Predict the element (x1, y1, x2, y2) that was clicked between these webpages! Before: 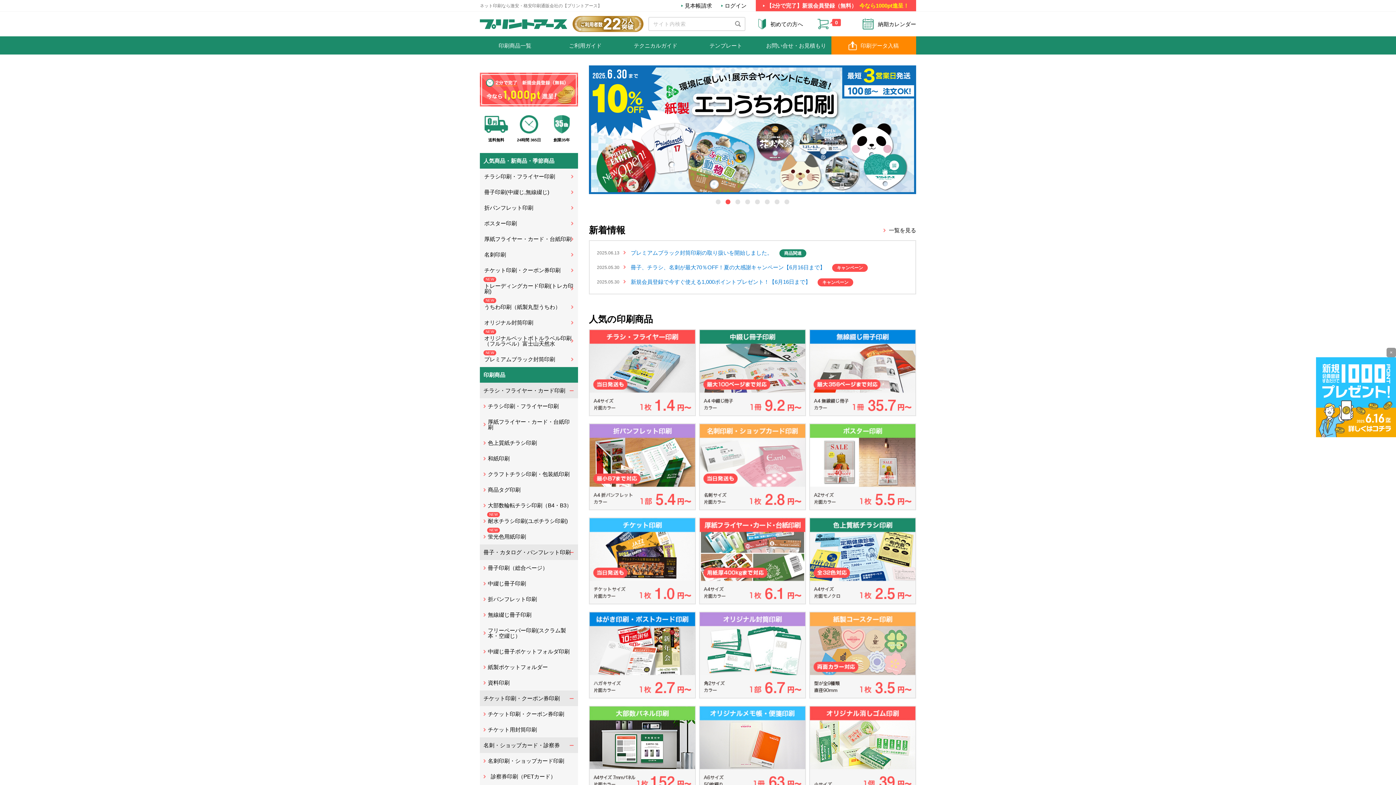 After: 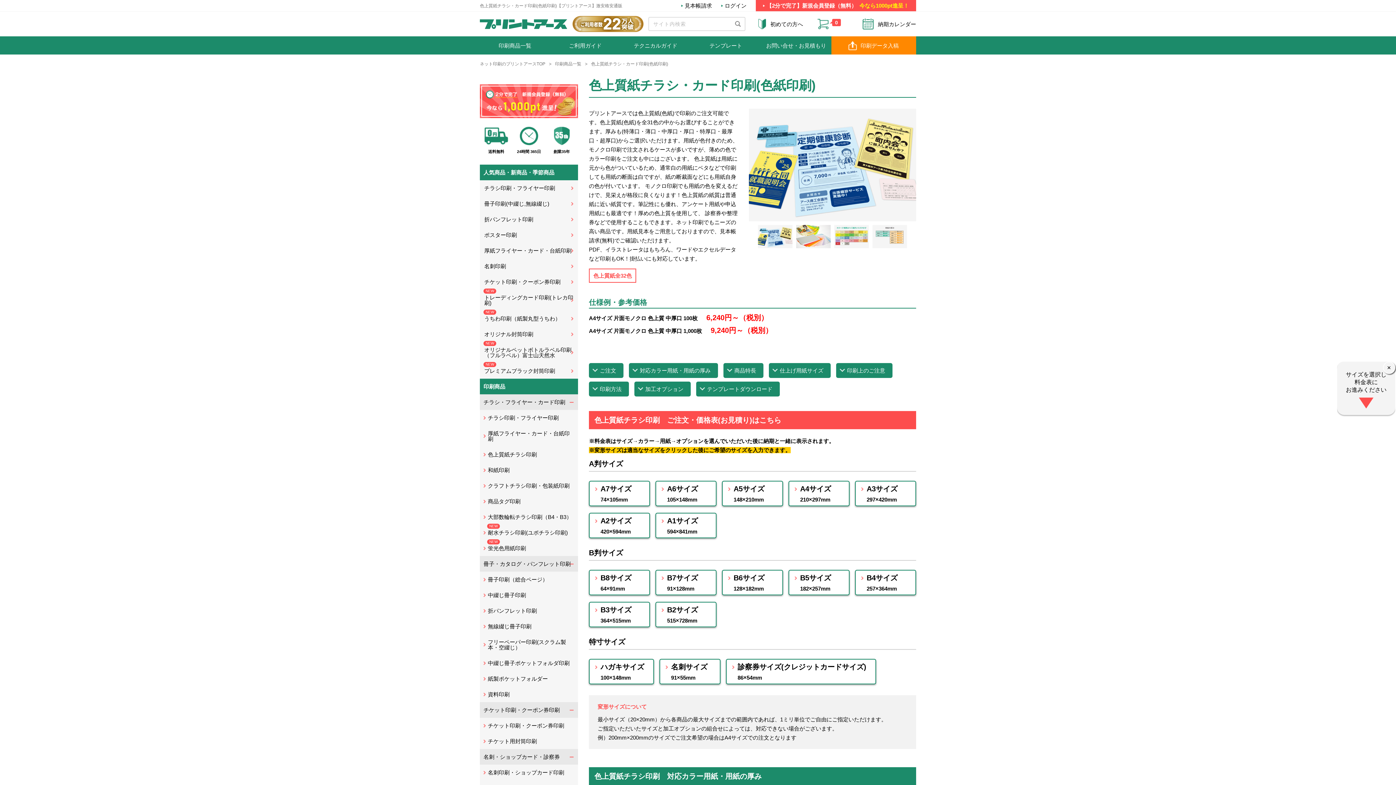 Action: bbox: (480, 435, 578, 450) label: 色上質紙チラシ印刷